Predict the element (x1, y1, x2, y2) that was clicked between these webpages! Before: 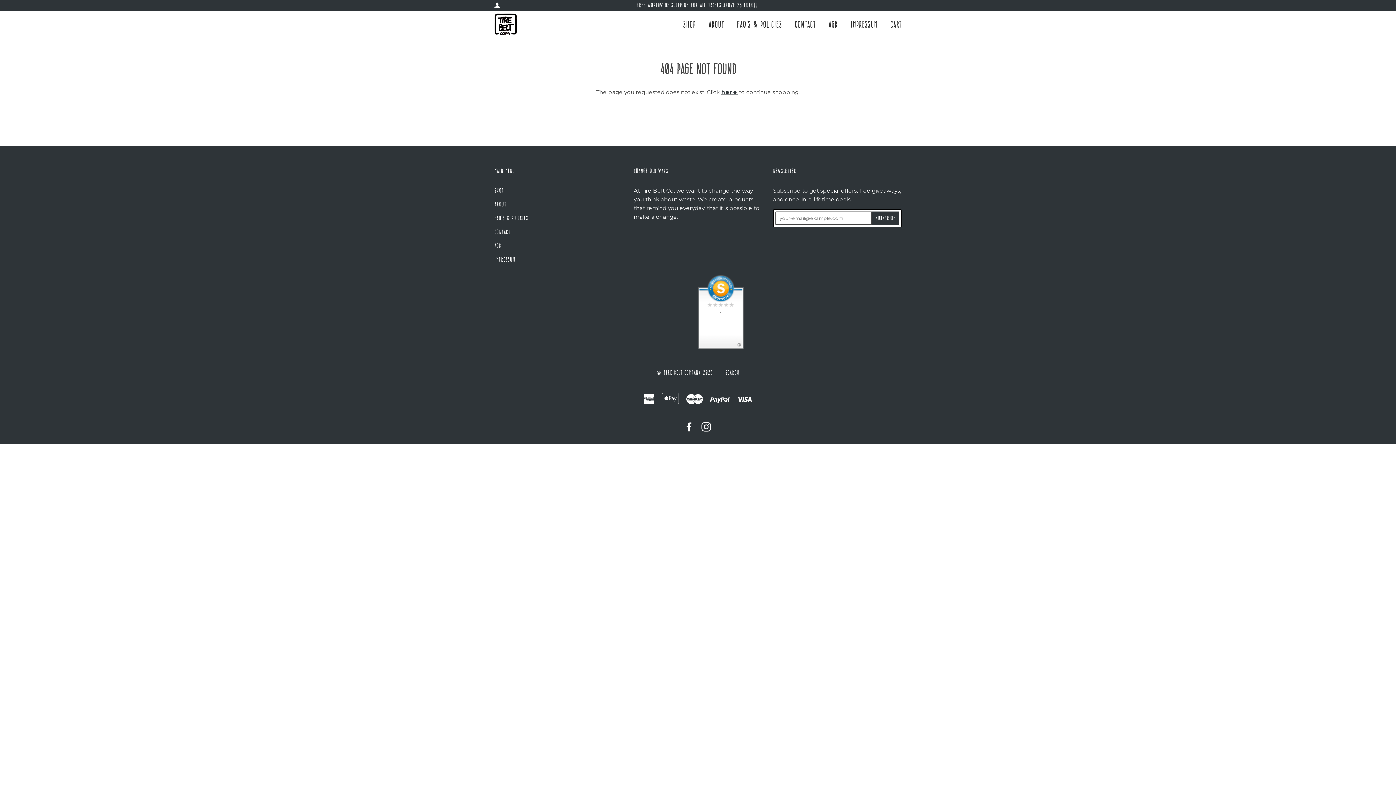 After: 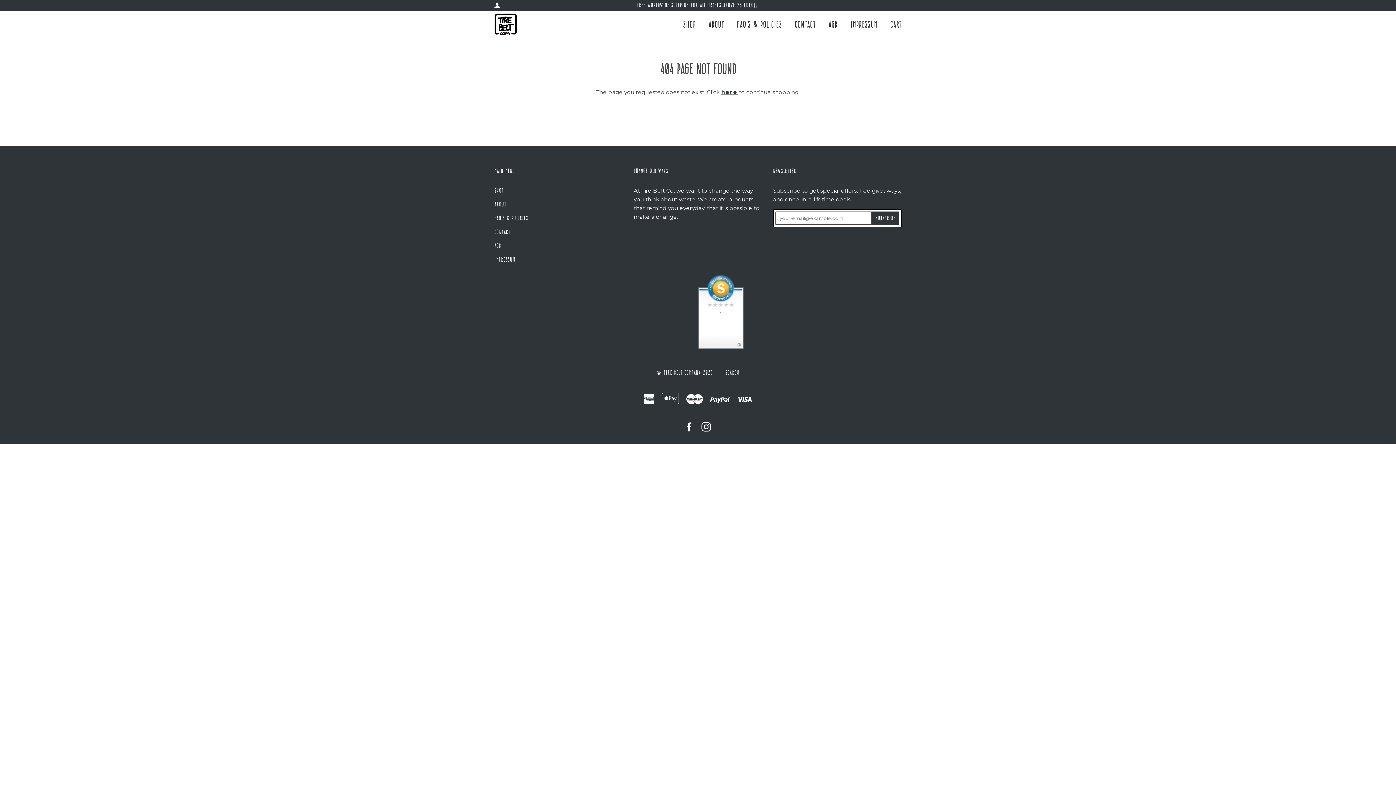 Action: label: CART bbox: (890, 10, 901, 37)